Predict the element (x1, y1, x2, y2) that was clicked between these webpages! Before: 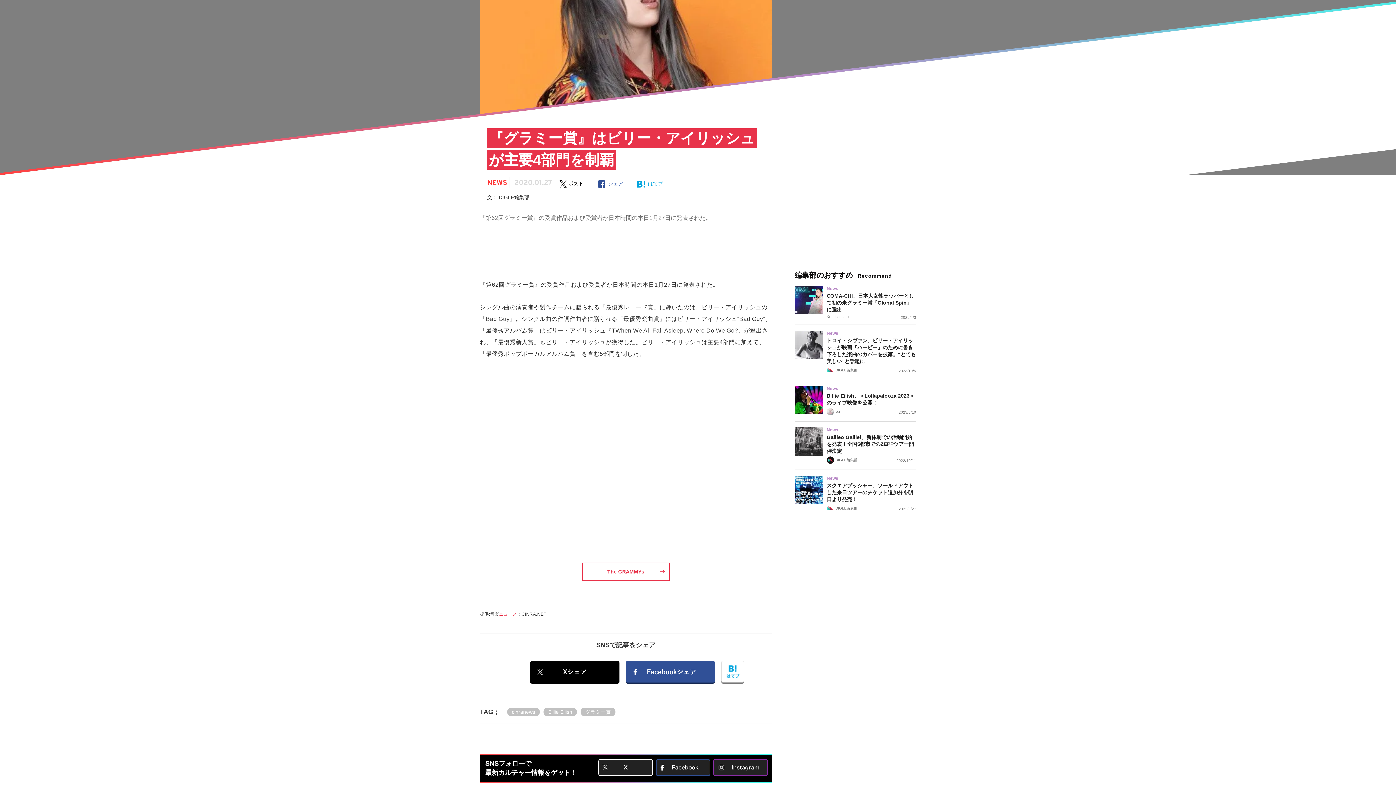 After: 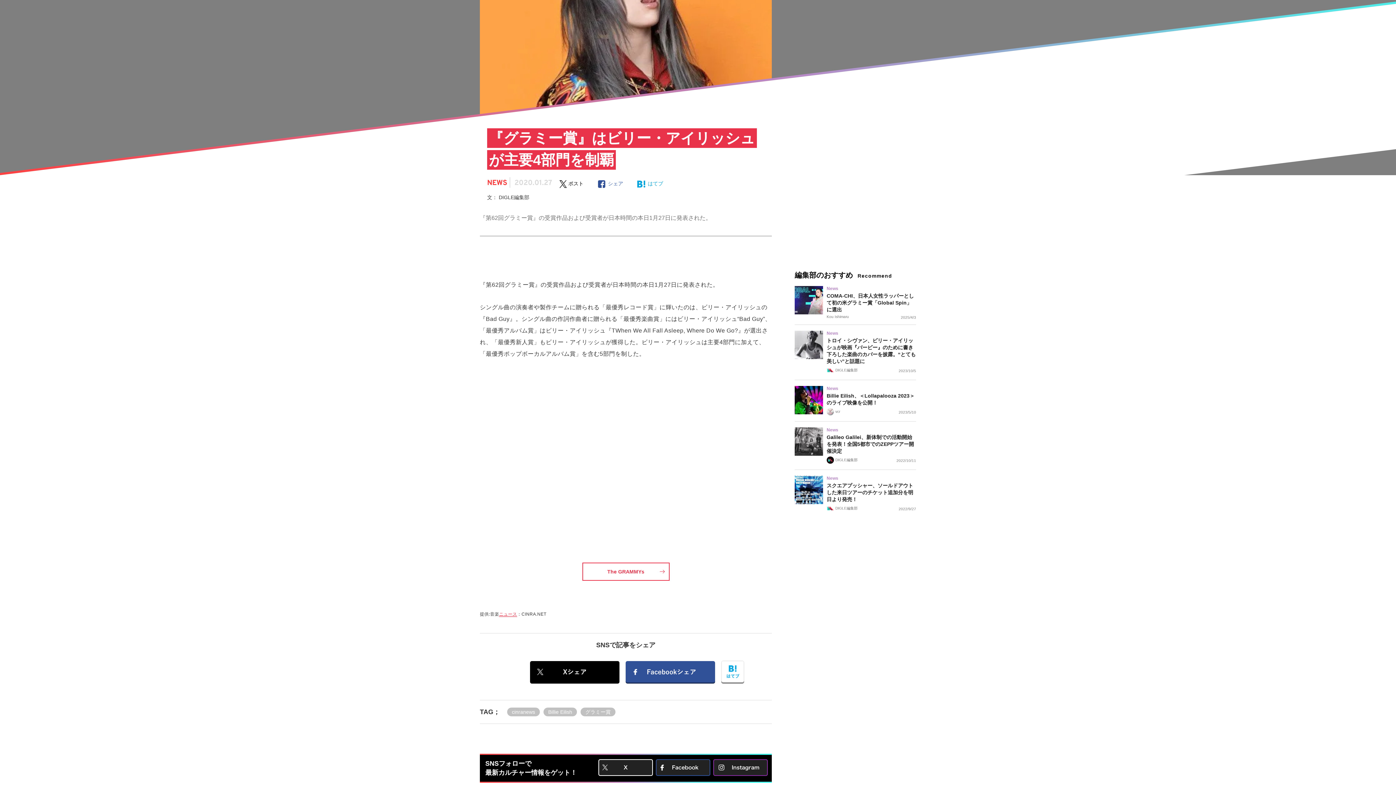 Action: bbox: (598, 764, 653, 770)